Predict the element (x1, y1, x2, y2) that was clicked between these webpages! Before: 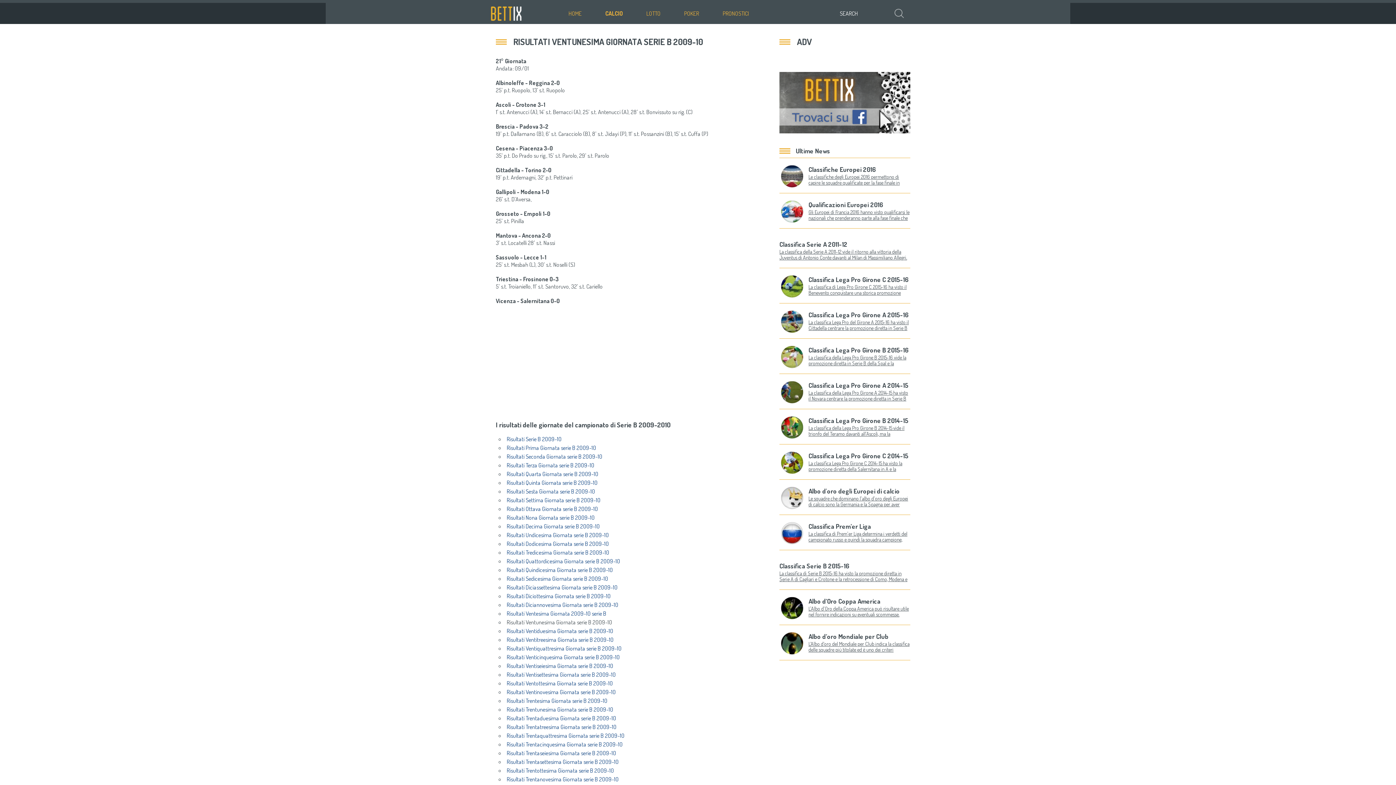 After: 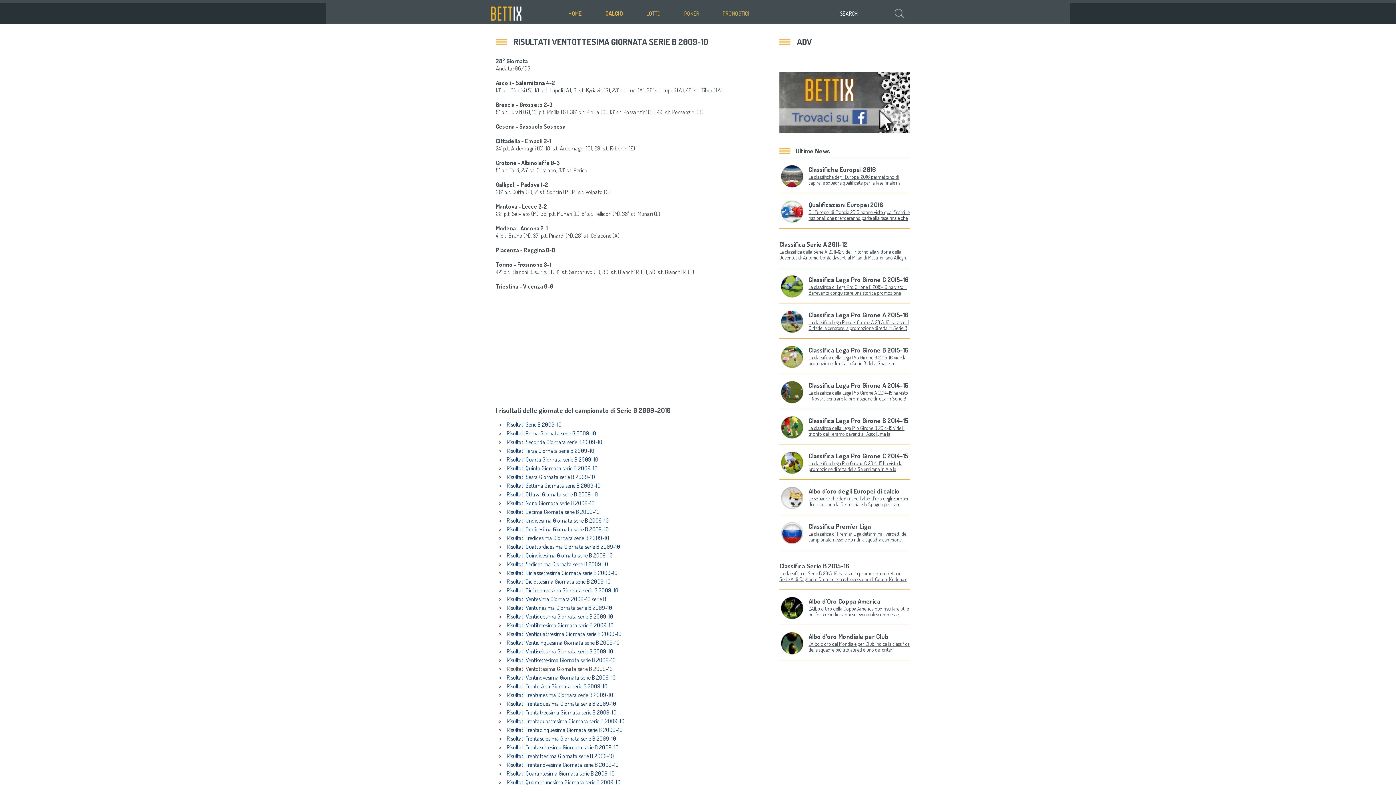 Action: label: Risultati Ventottesima Giornata serie B 2009-10 bbox: (506, 680, 613, 687)